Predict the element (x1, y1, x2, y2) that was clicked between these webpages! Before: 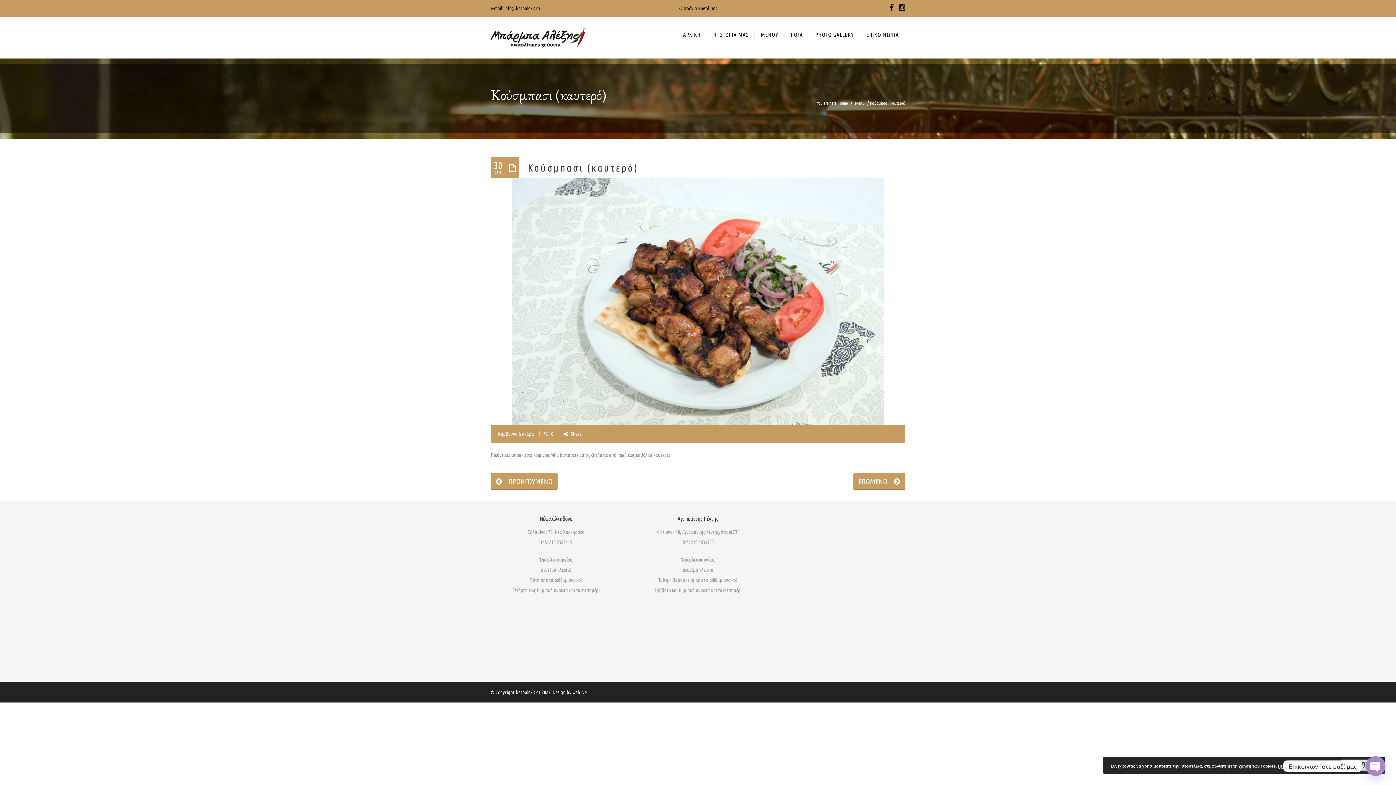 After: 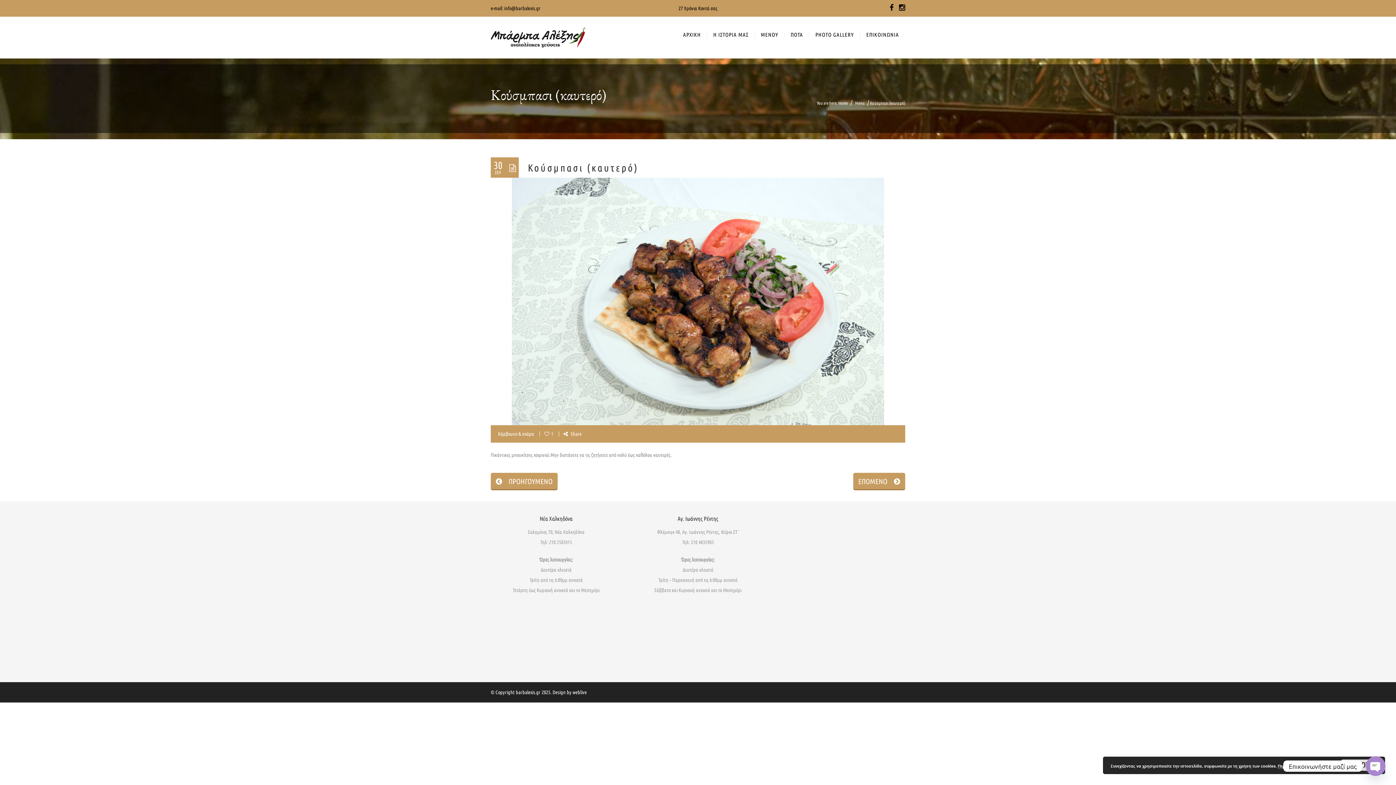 Action: bbox: (544, 431, 553, 436) label: 0